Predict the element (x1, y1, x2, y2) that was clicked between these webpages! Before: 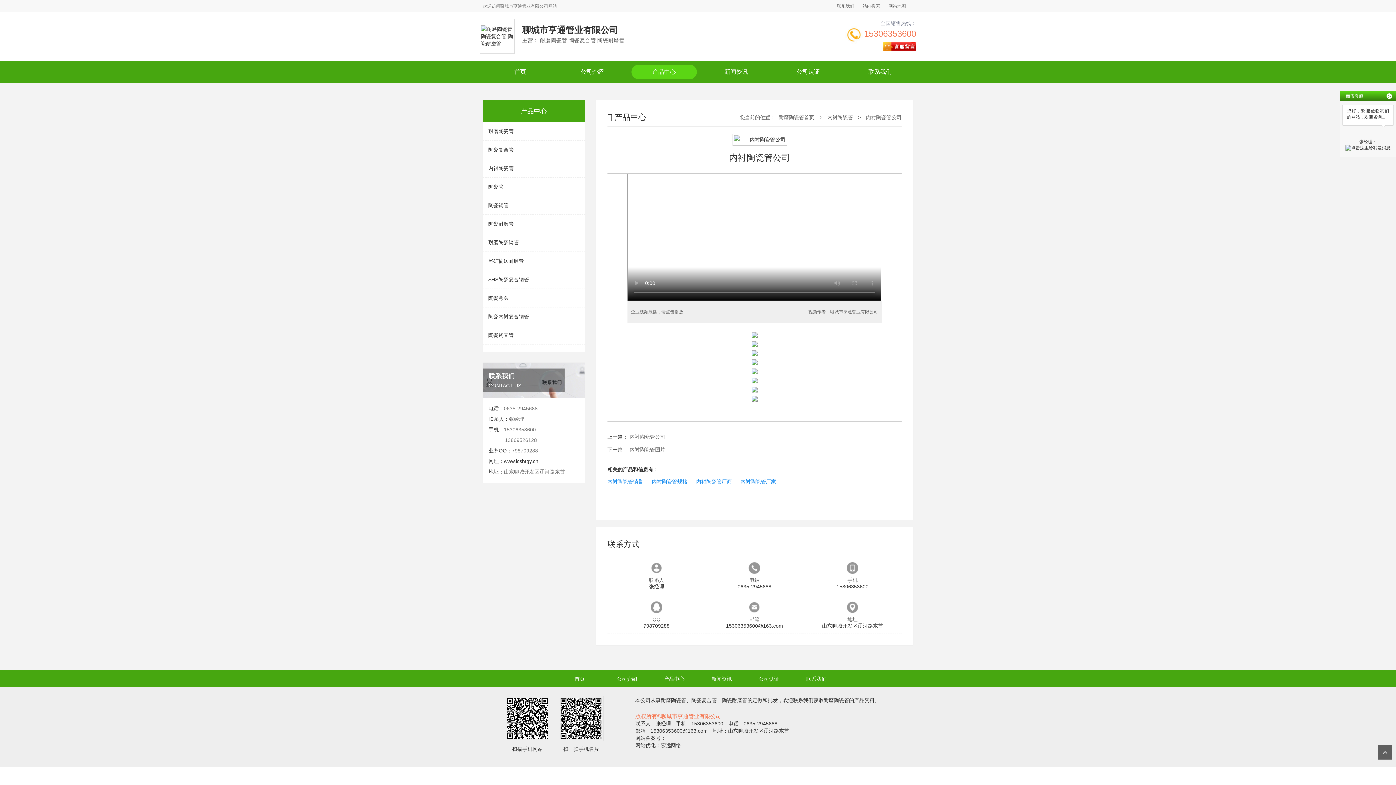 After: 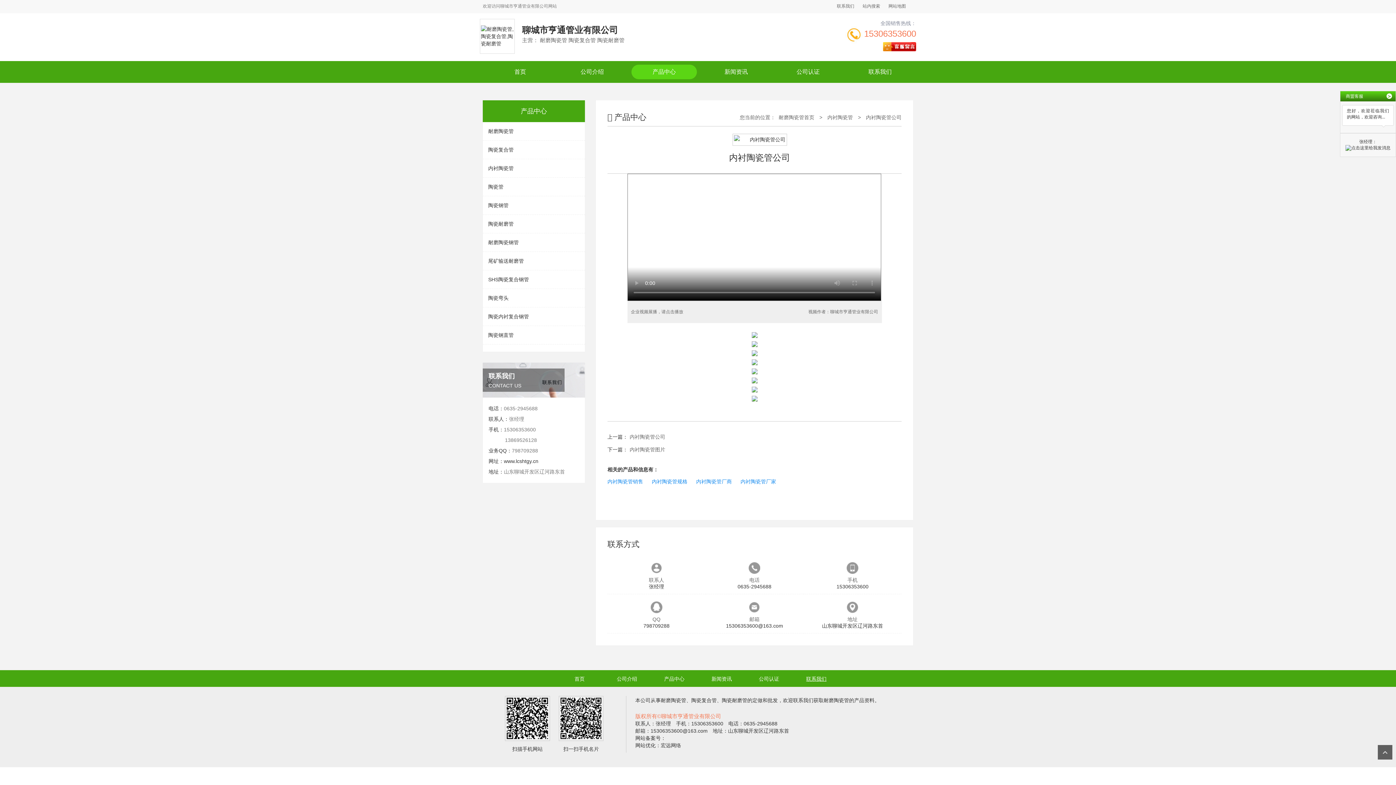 Action: bbox: (792, 675, 840, 682) label: 联系我们